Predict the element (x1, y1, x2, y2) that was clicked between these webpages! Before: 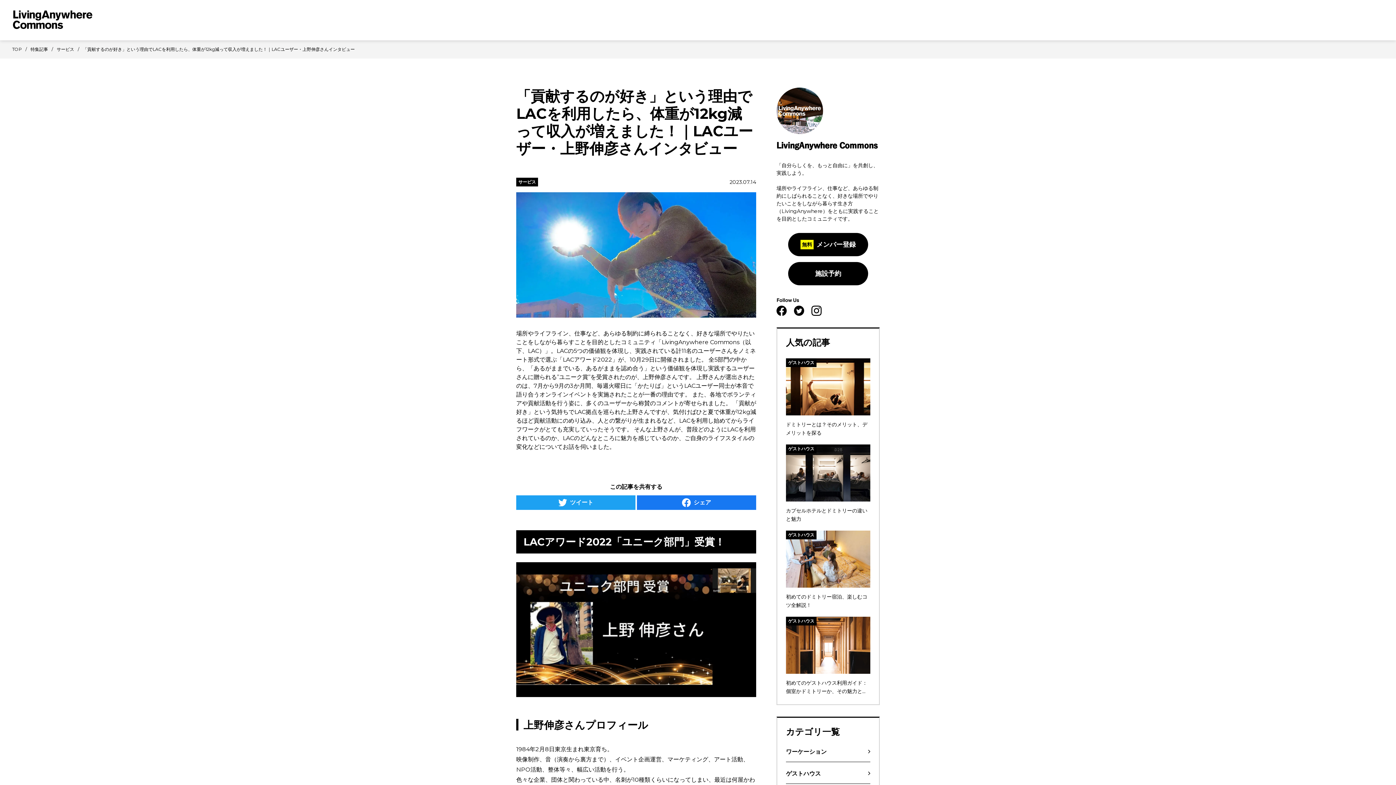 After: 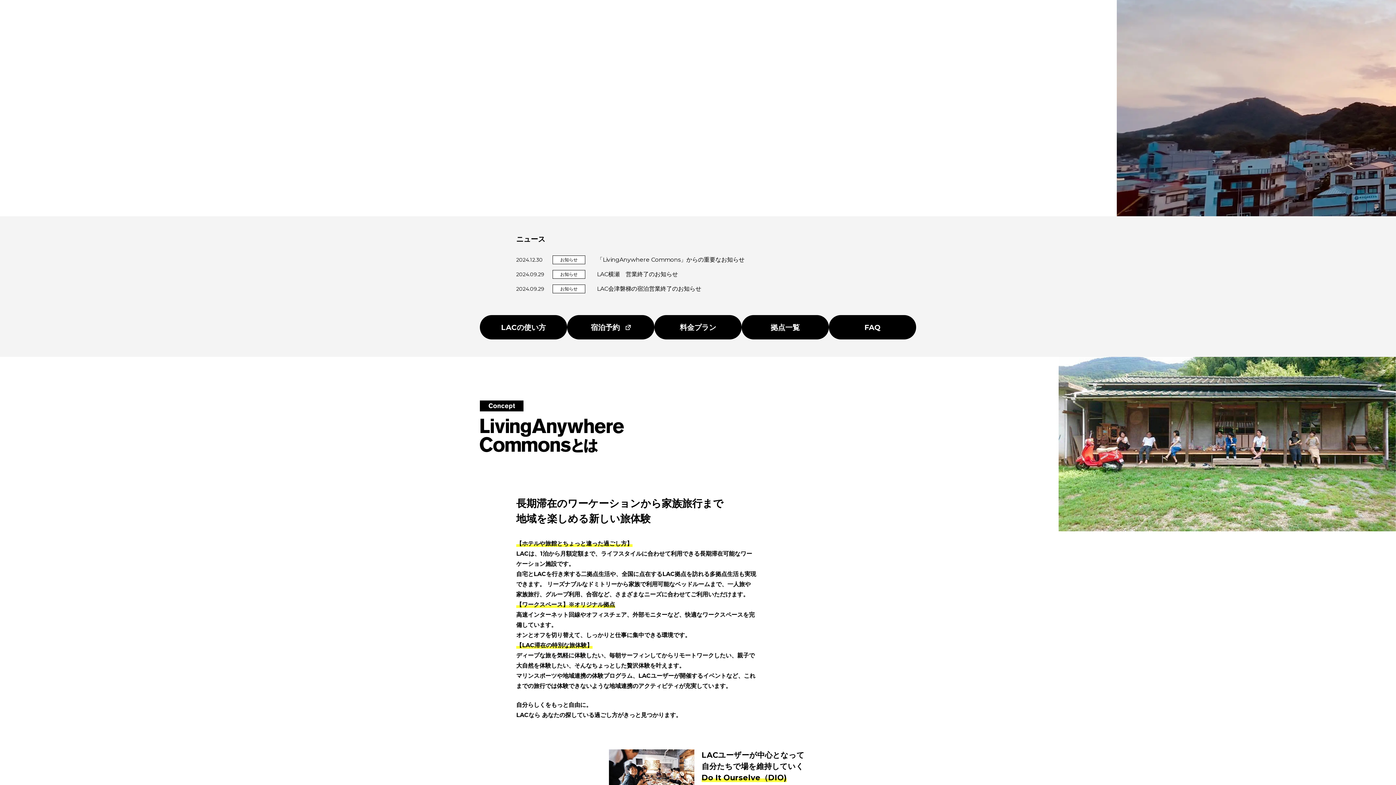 Action: label: メンバー登録 bbox: (788, 233, 868, 256)